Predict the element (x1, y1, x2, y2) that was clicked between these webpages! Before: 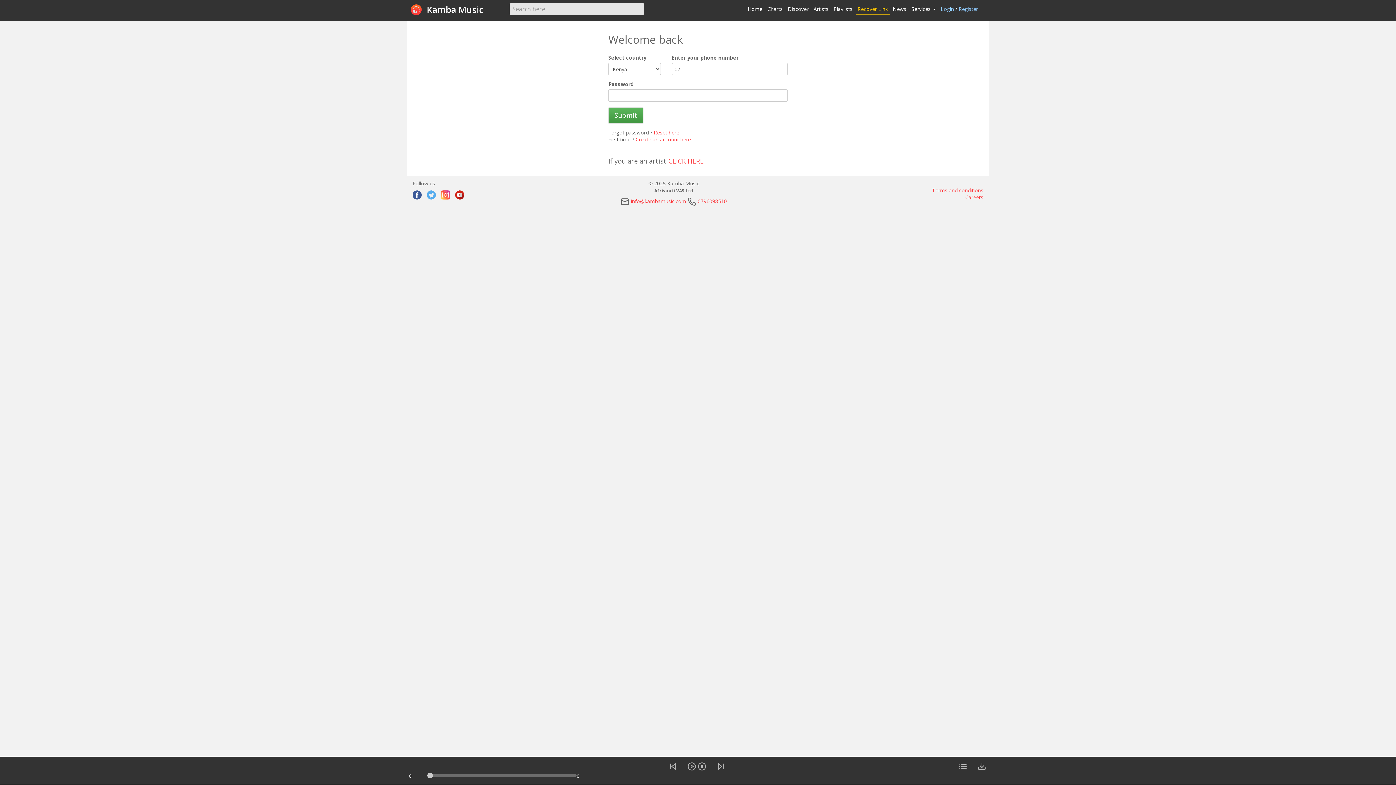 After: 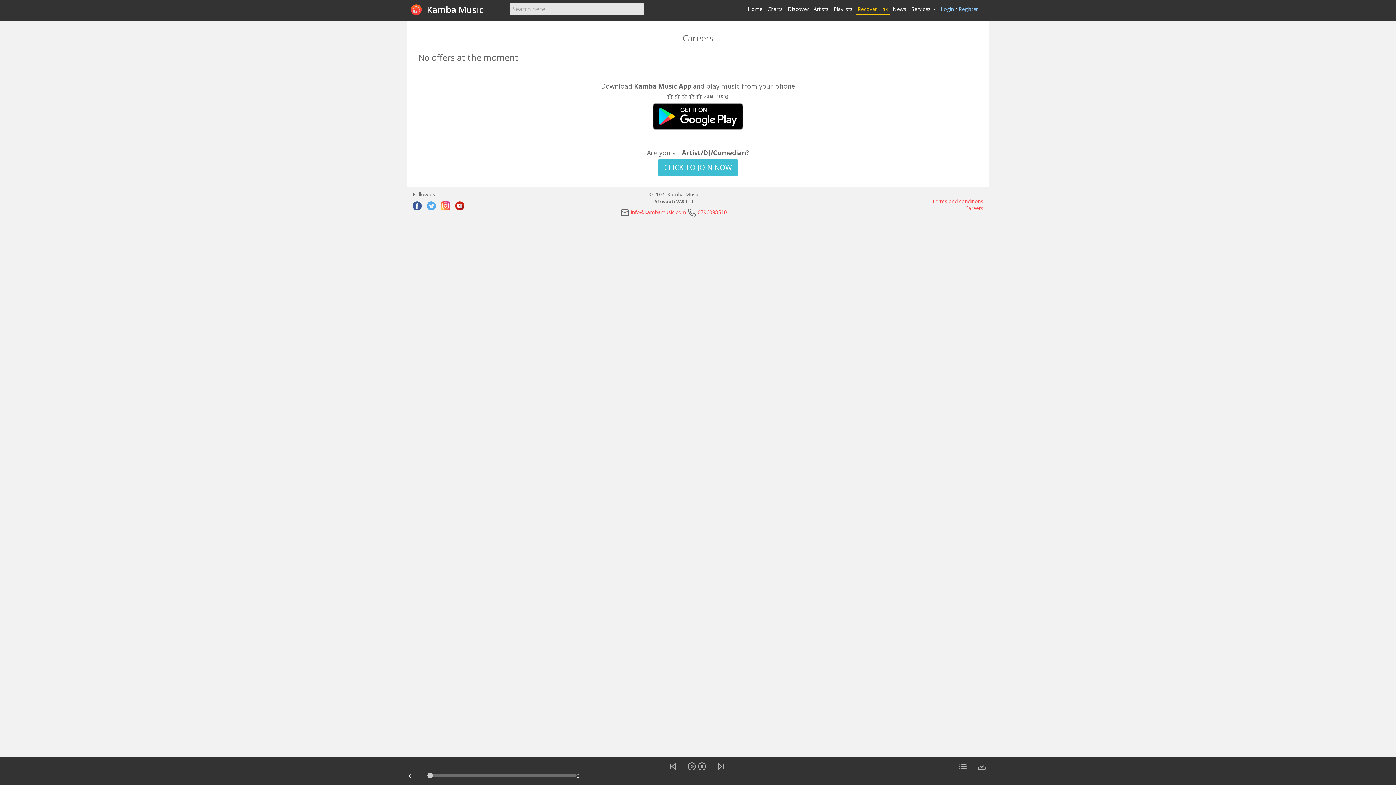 Action: label: Careers bbox: (965, 193, 983, 200)